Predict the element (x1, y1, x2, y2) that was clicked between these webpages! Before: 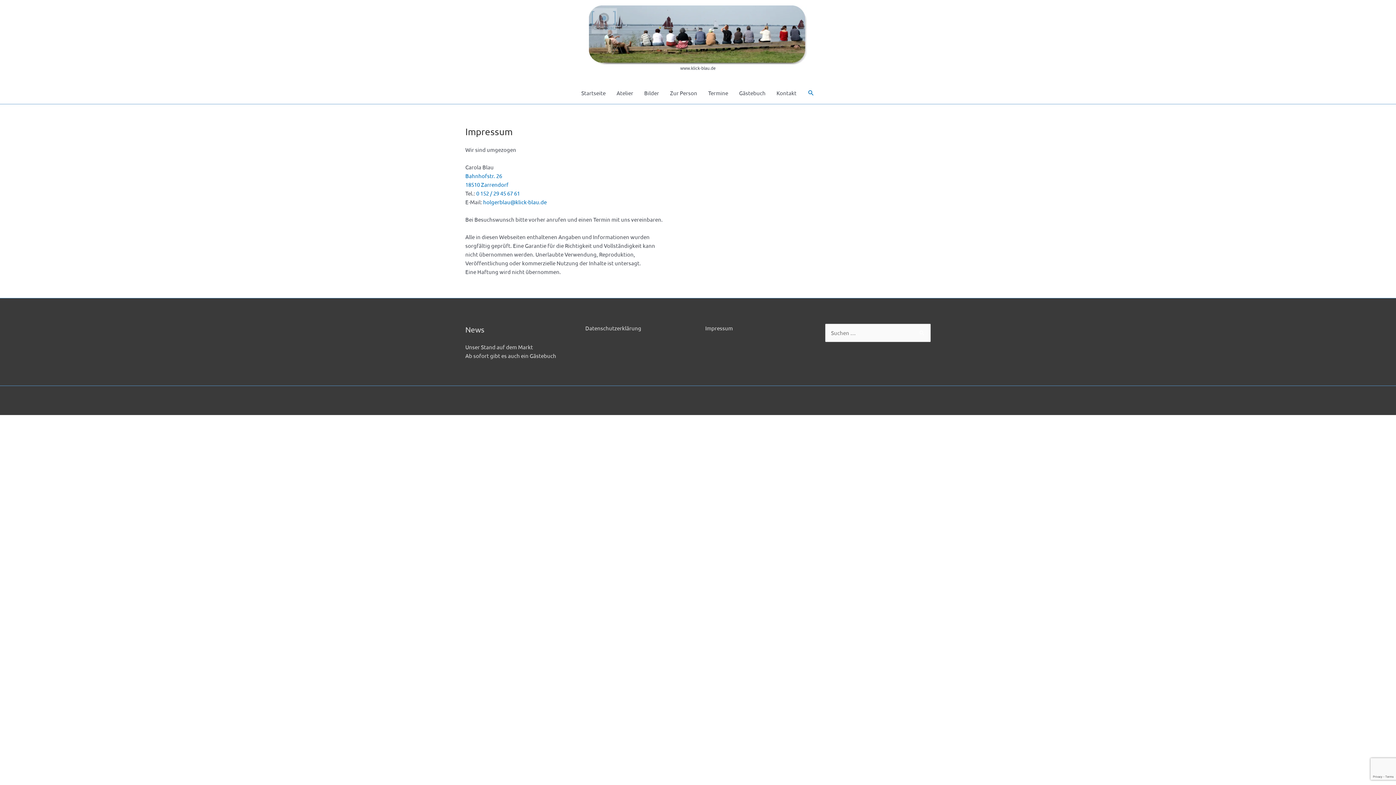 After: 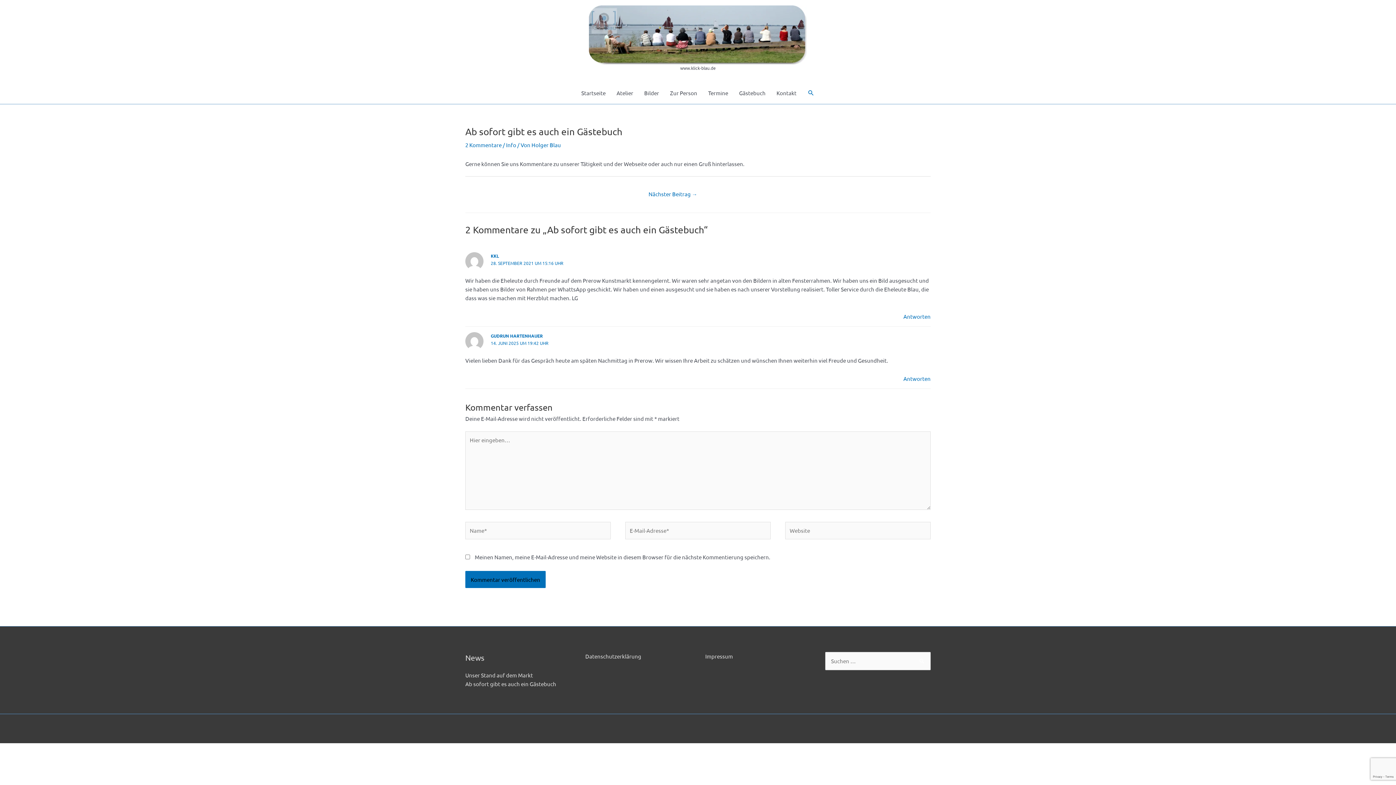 Action: bbox: (465, 352, 556, 359) label: Ab sofort gibt es auch ein Gästebuch